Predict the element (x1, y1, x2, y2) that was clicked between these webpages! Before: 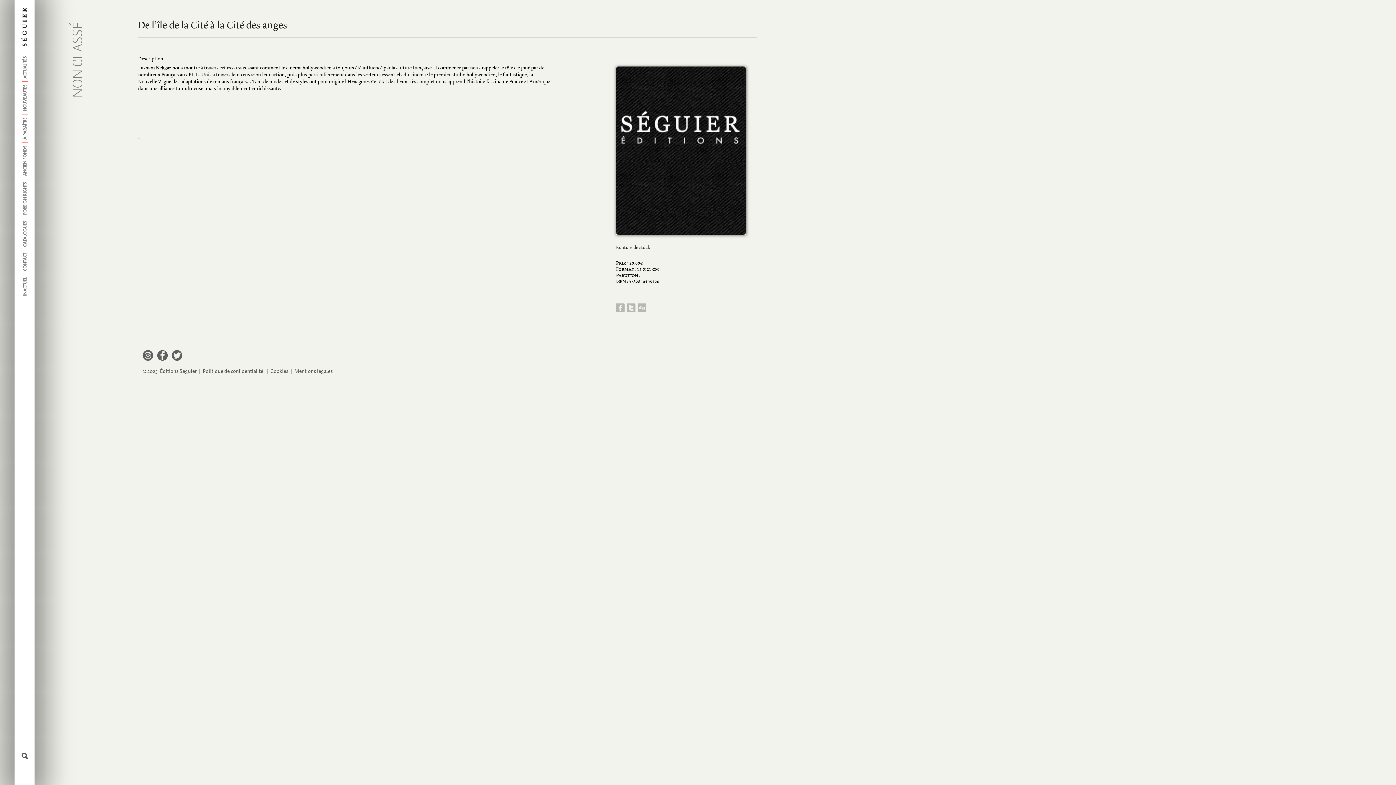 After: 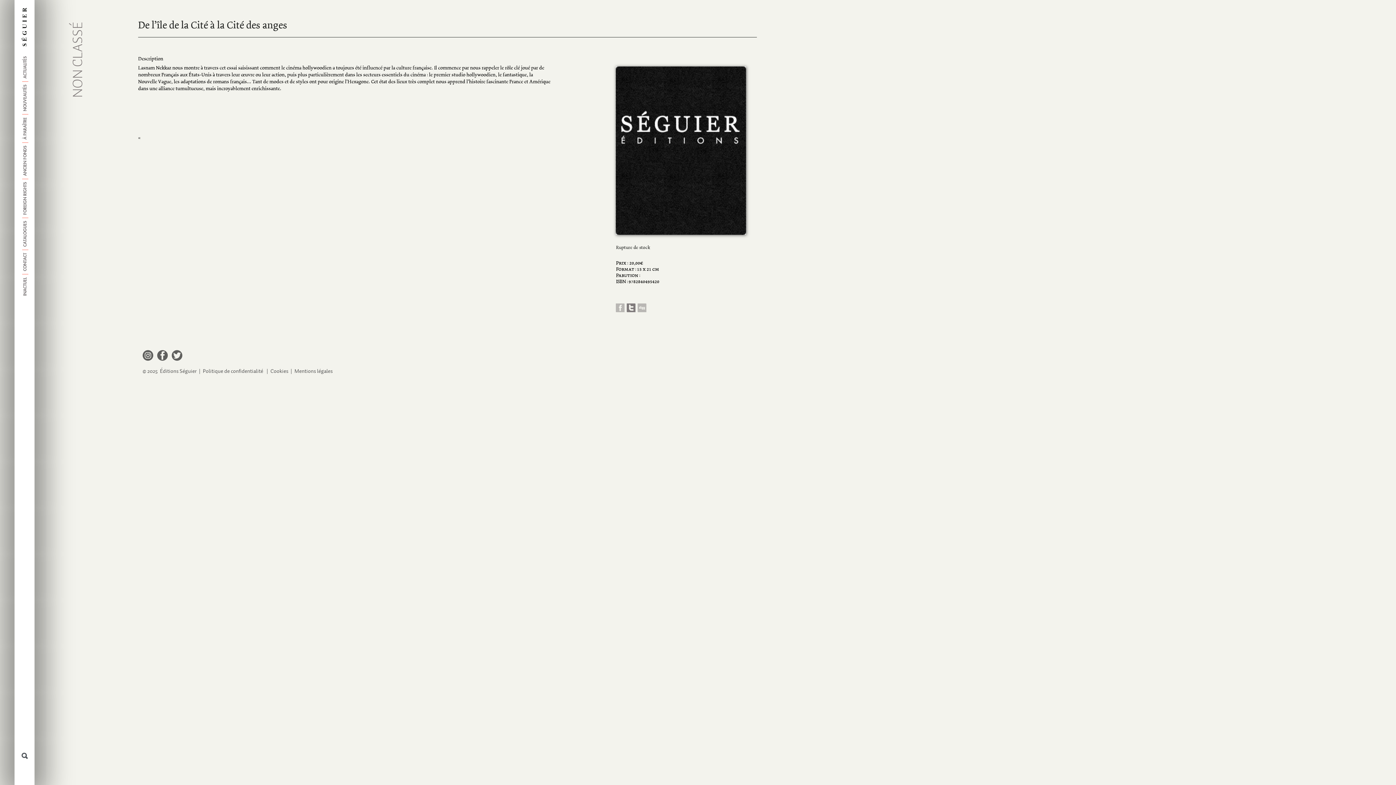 Action: bbox: (627, 308, 636, 313)